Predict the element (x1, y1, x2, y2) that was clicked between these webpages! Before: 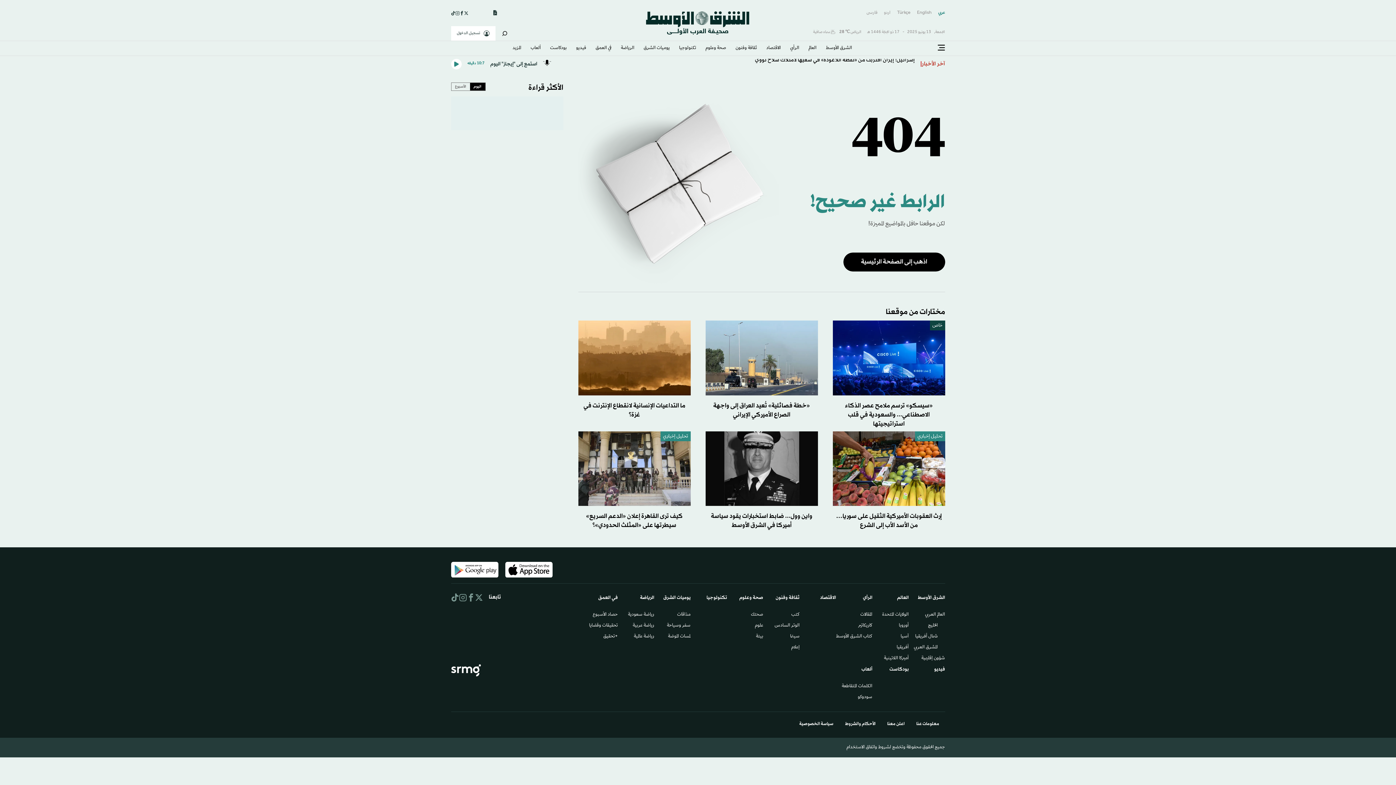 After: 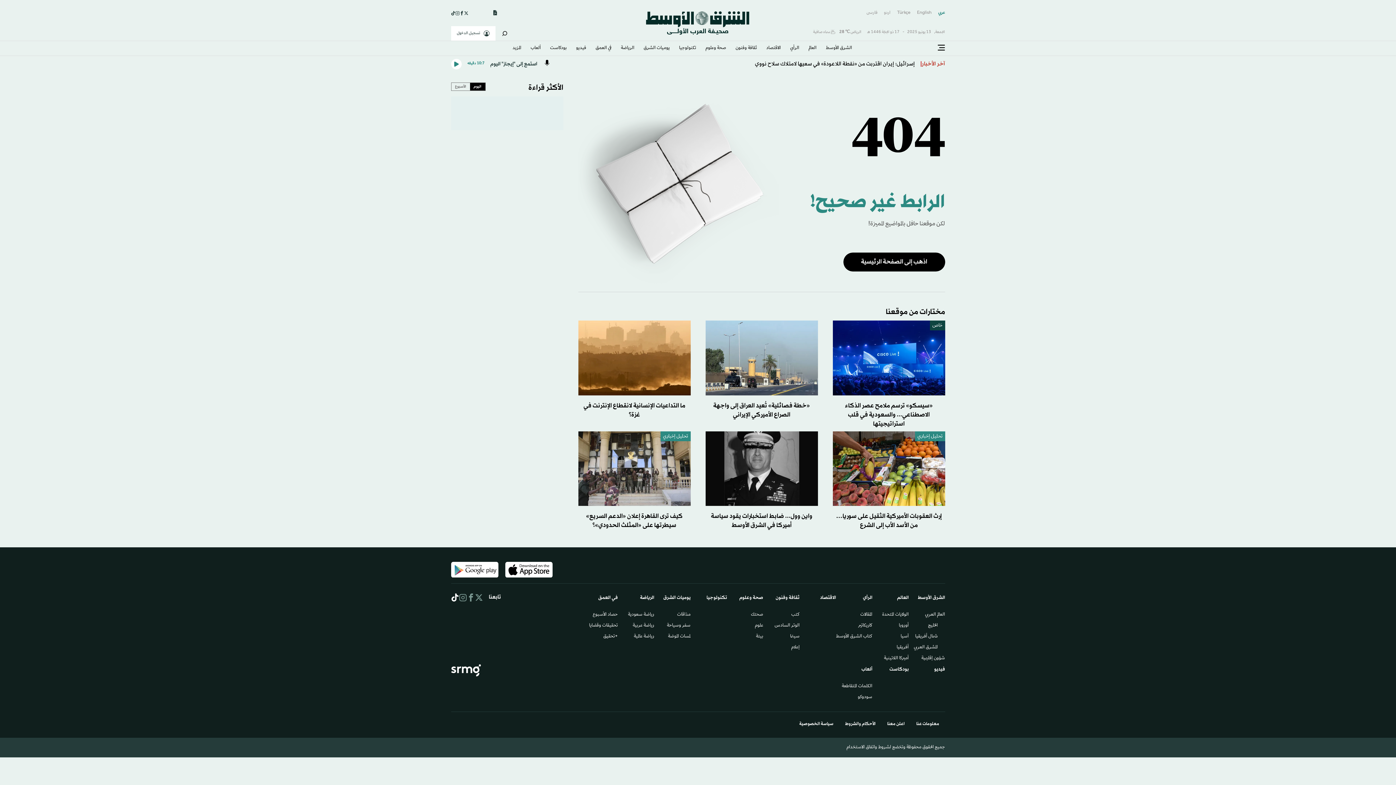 Action: bbox: (451, 593, 459, 601)